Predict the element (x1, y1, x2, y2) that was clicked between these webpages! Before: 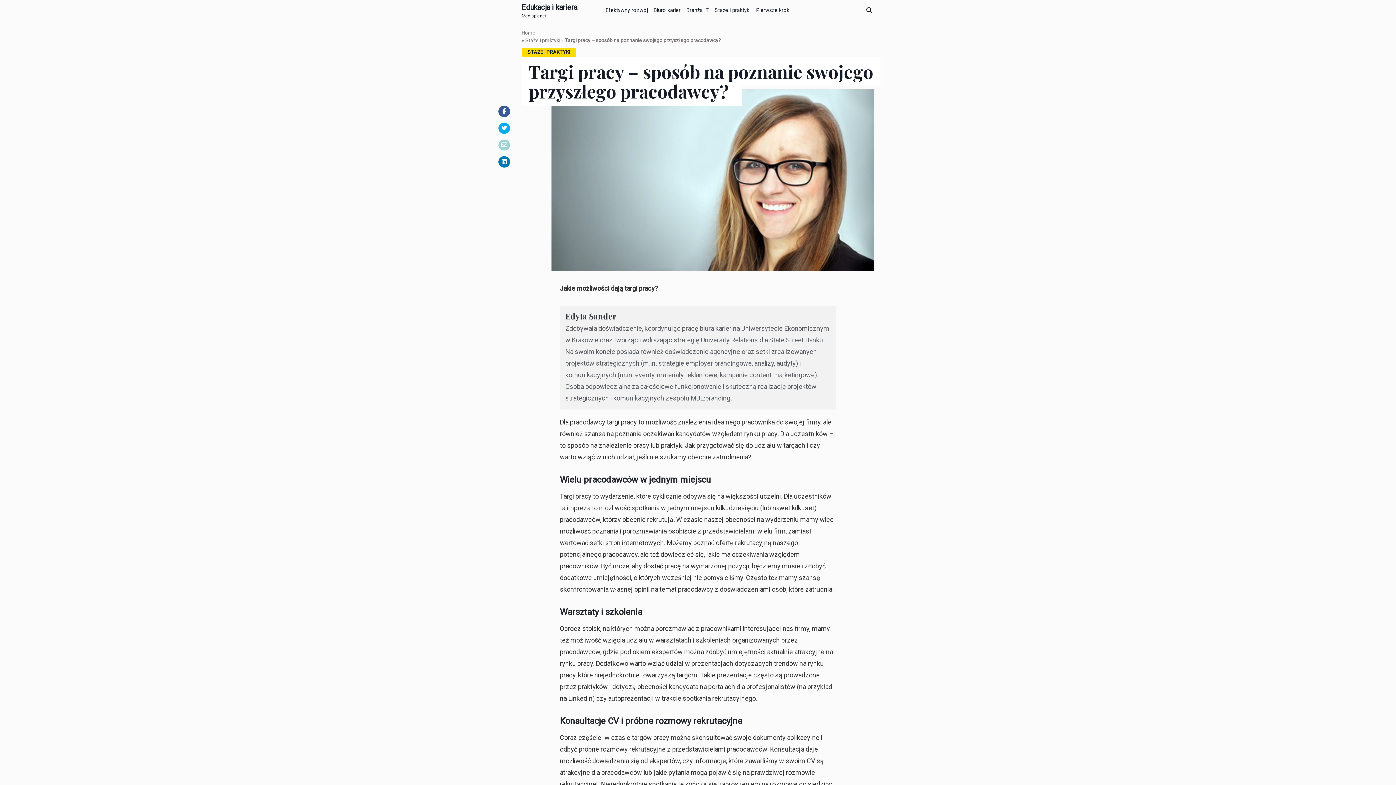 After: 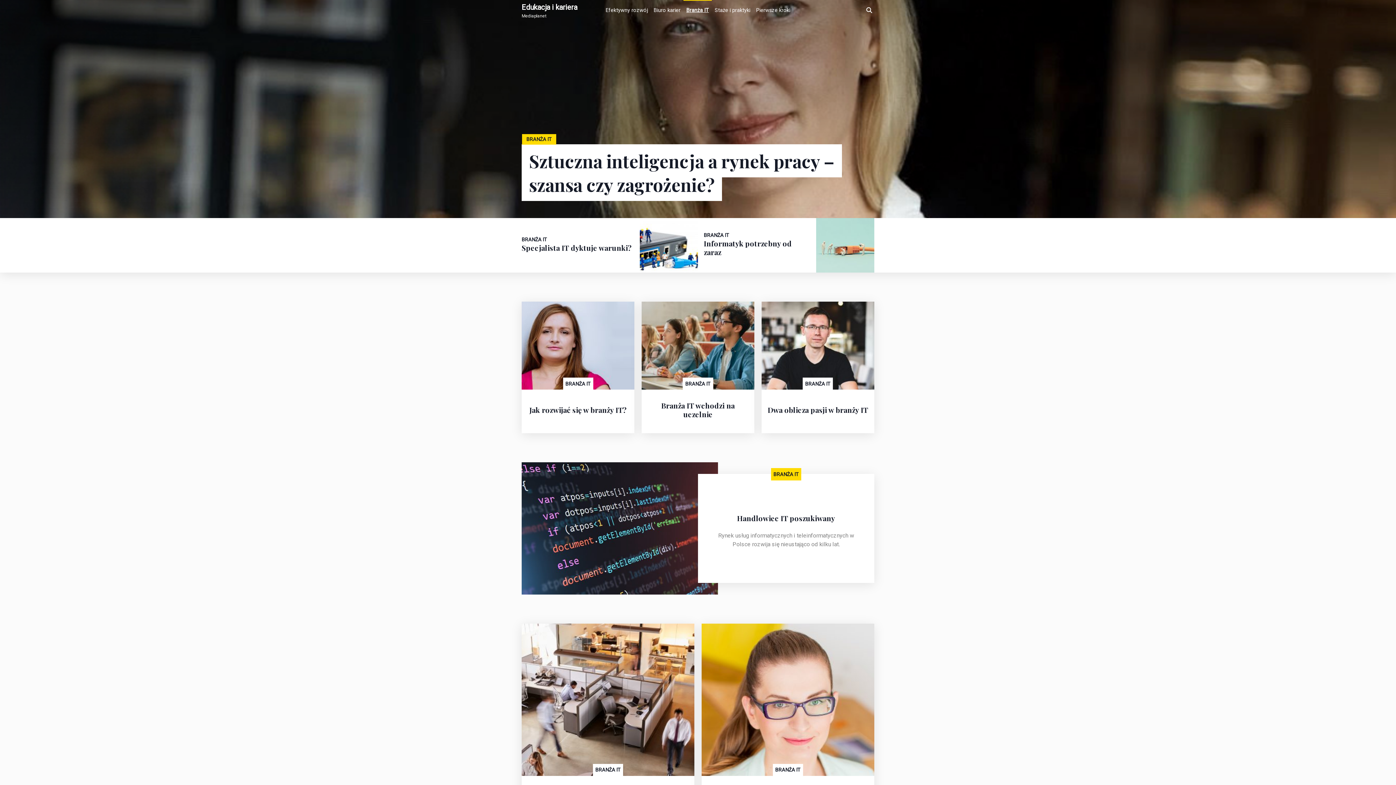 Action: label: Branża IT bbox: (683, 0, 712, 17)